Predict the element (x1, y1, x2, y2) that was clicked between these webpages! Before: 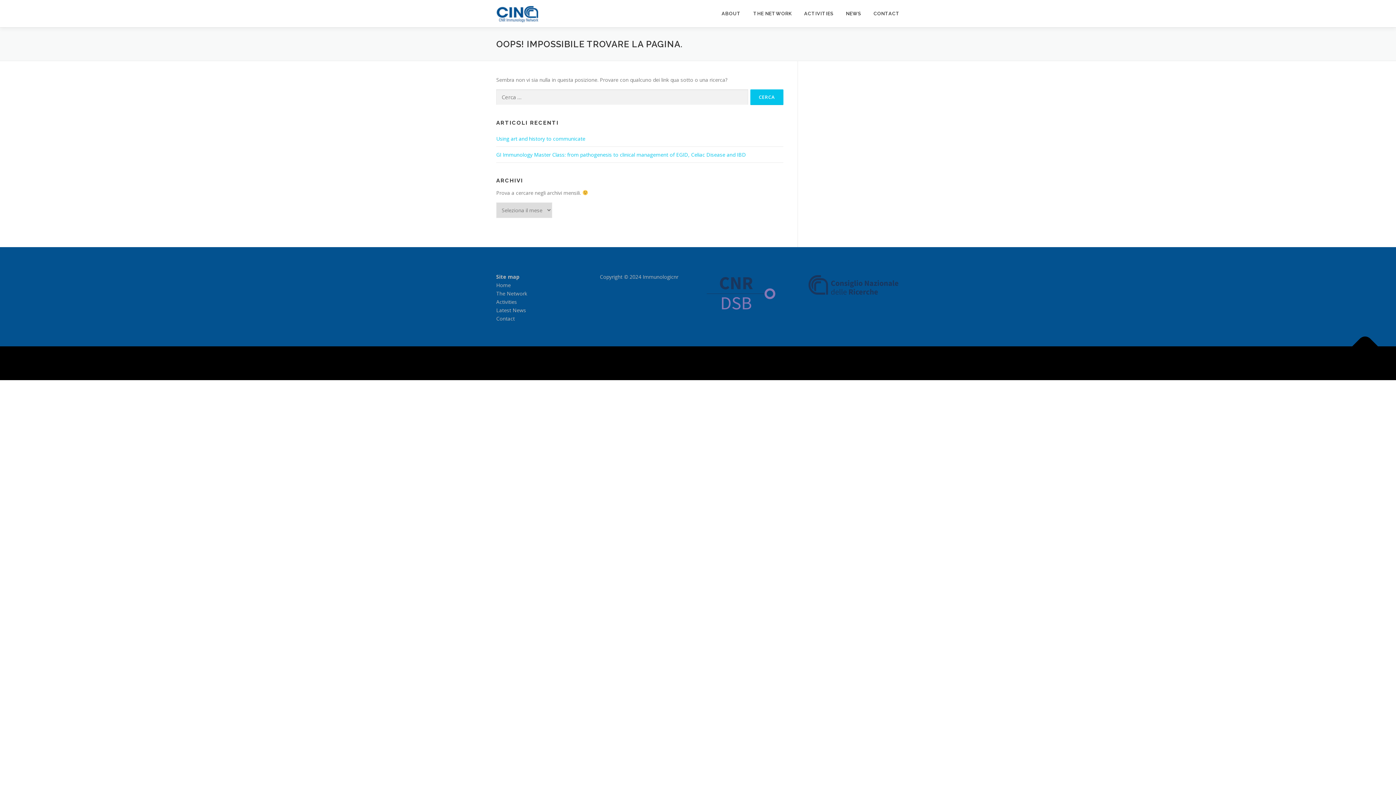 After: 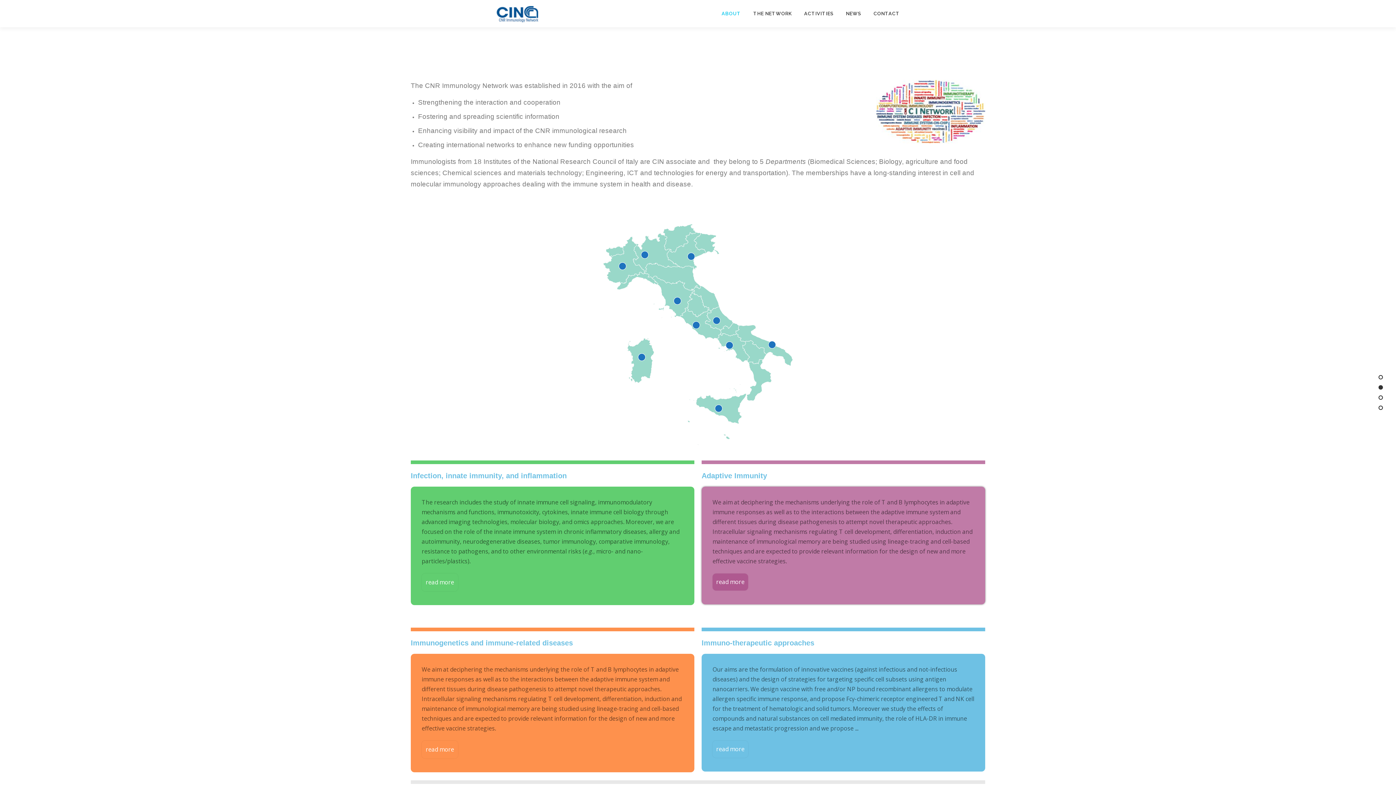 Action: bbox: (715, 0, 747, 27) label: ABOUT